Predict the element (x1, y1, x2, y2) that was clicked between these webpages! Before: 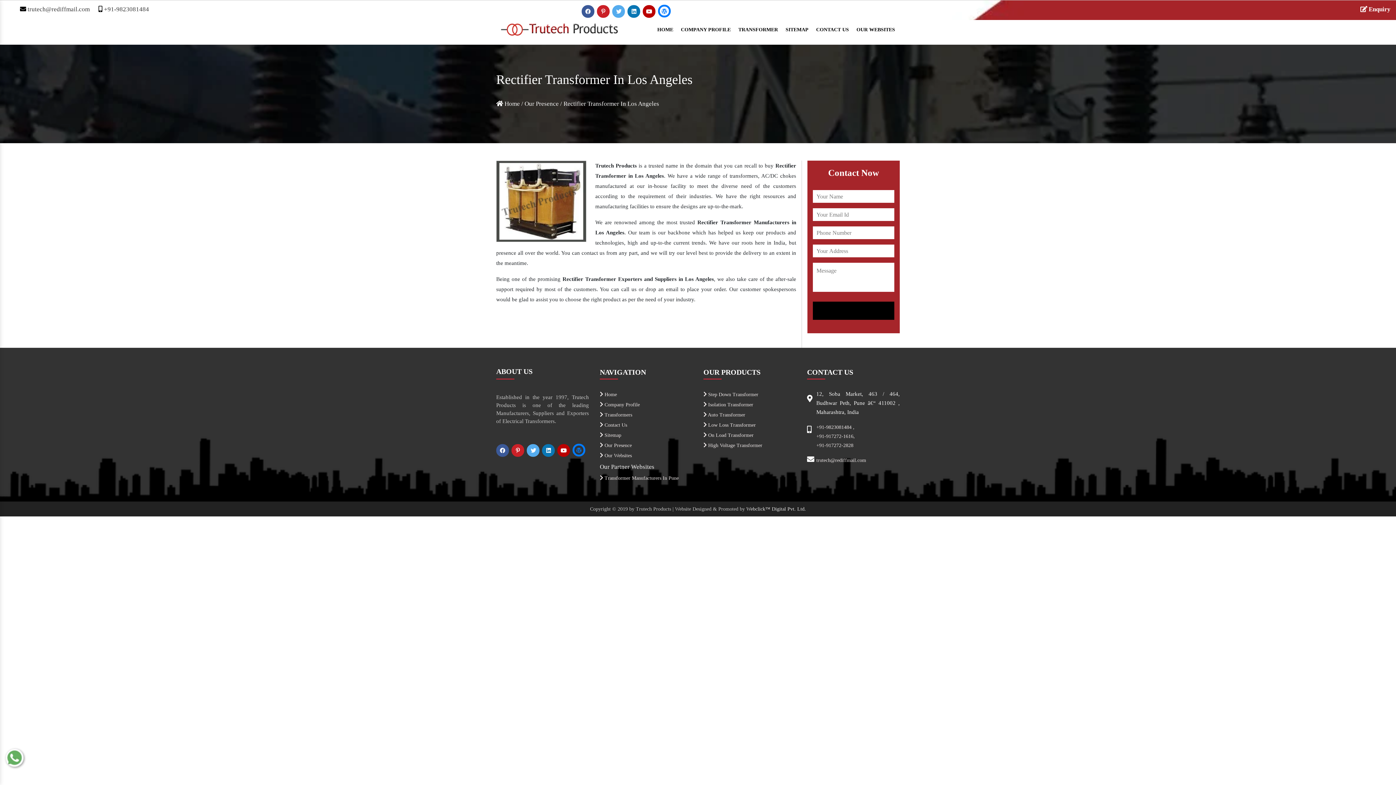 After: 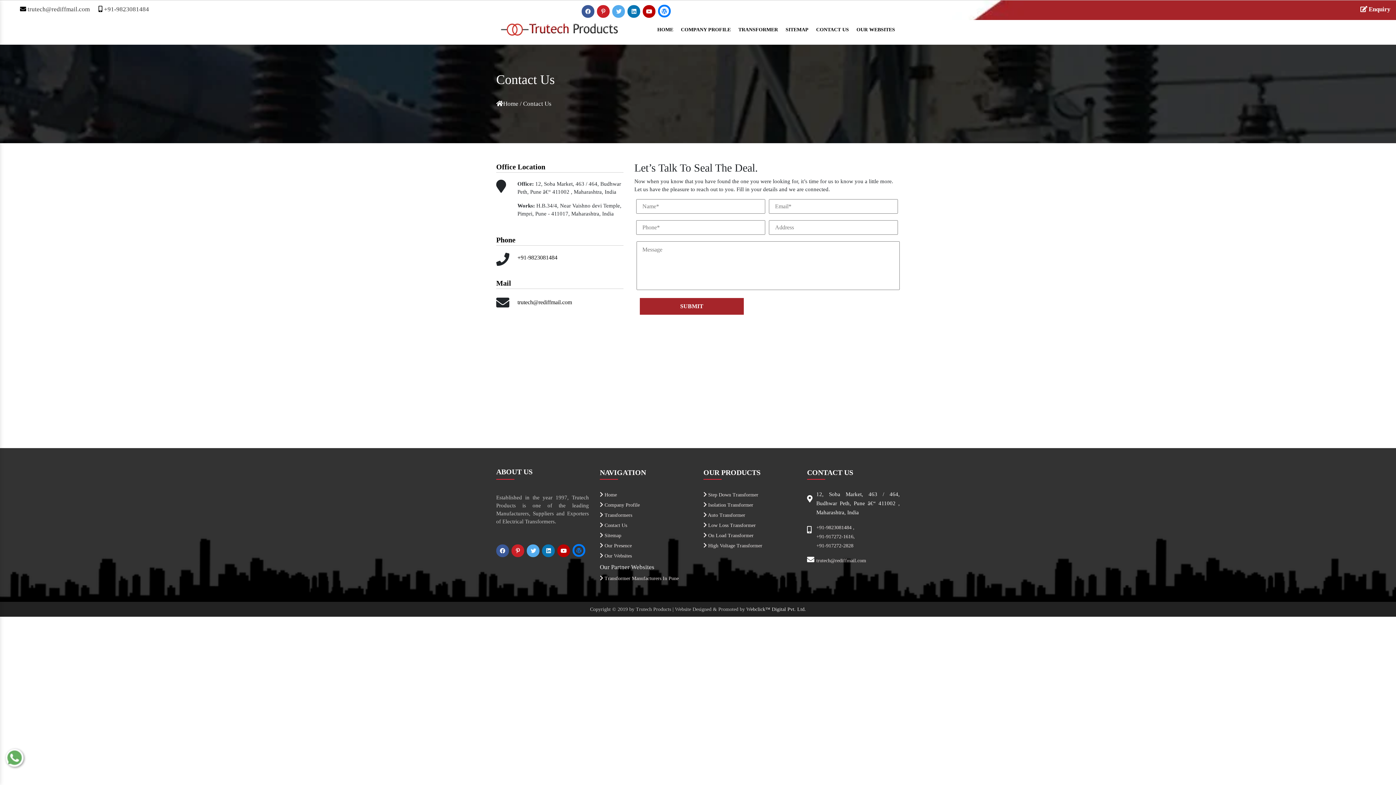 Action: bbox: (813, 20, 853, 38) label: CONTACT US